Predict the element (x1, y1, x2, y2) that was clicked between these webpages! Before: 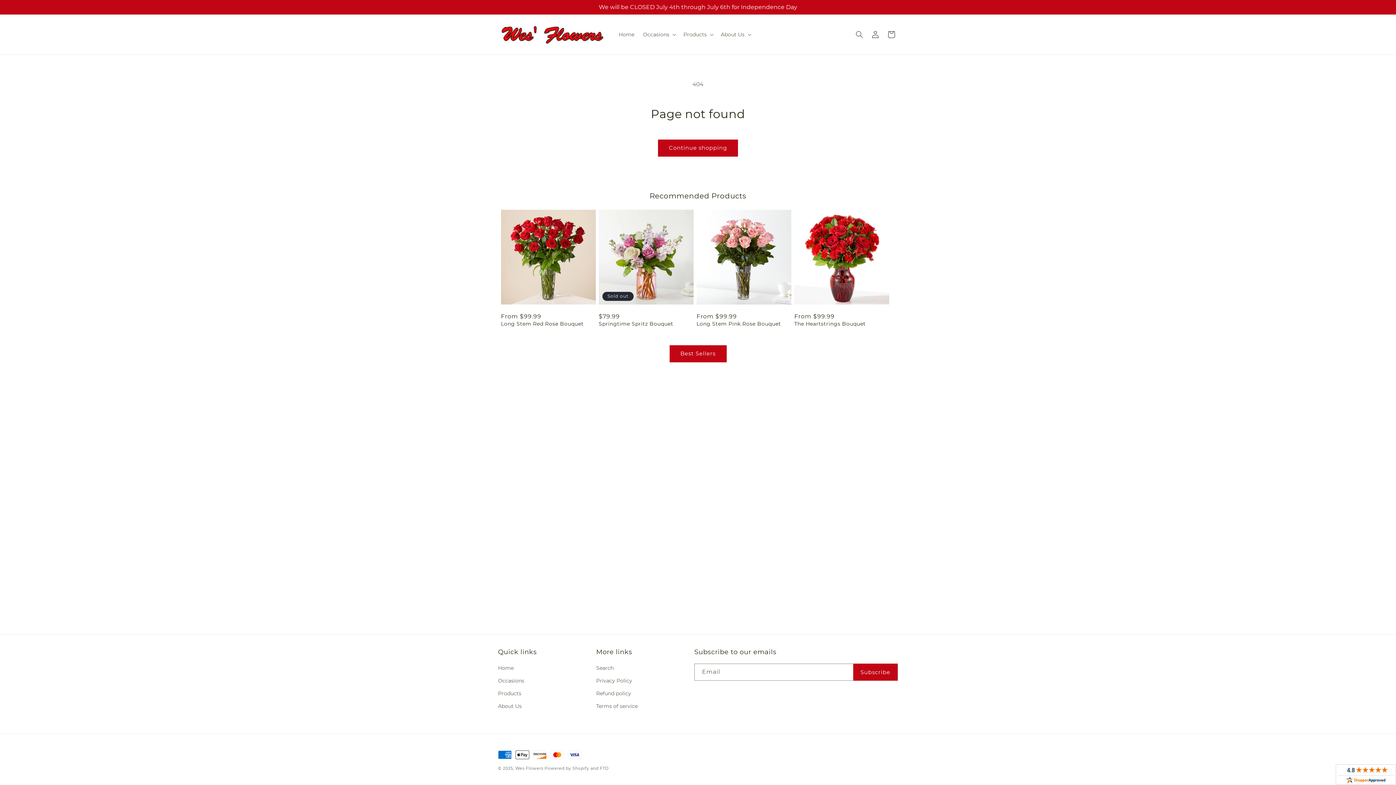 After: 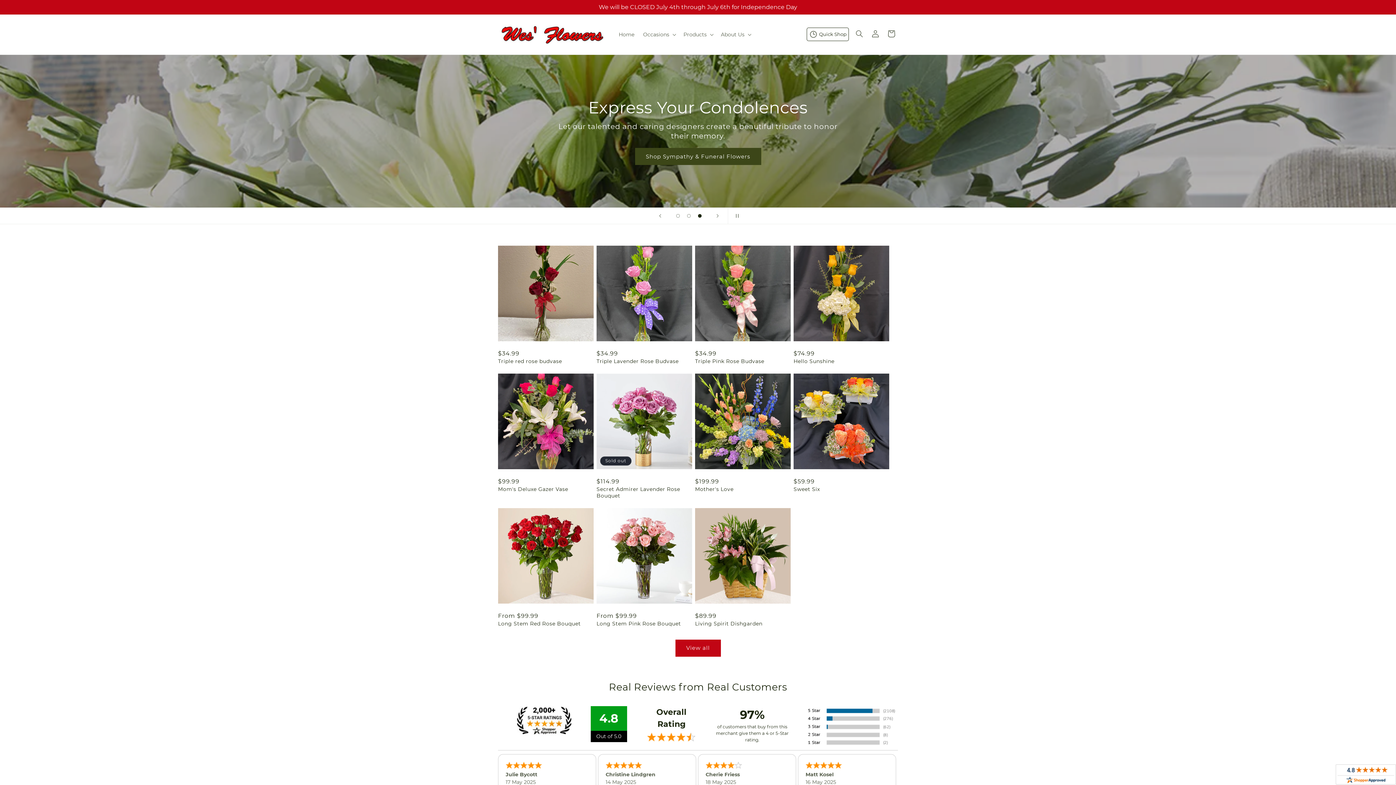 Action: bbox: (614, 26, 638, 42) label: Home